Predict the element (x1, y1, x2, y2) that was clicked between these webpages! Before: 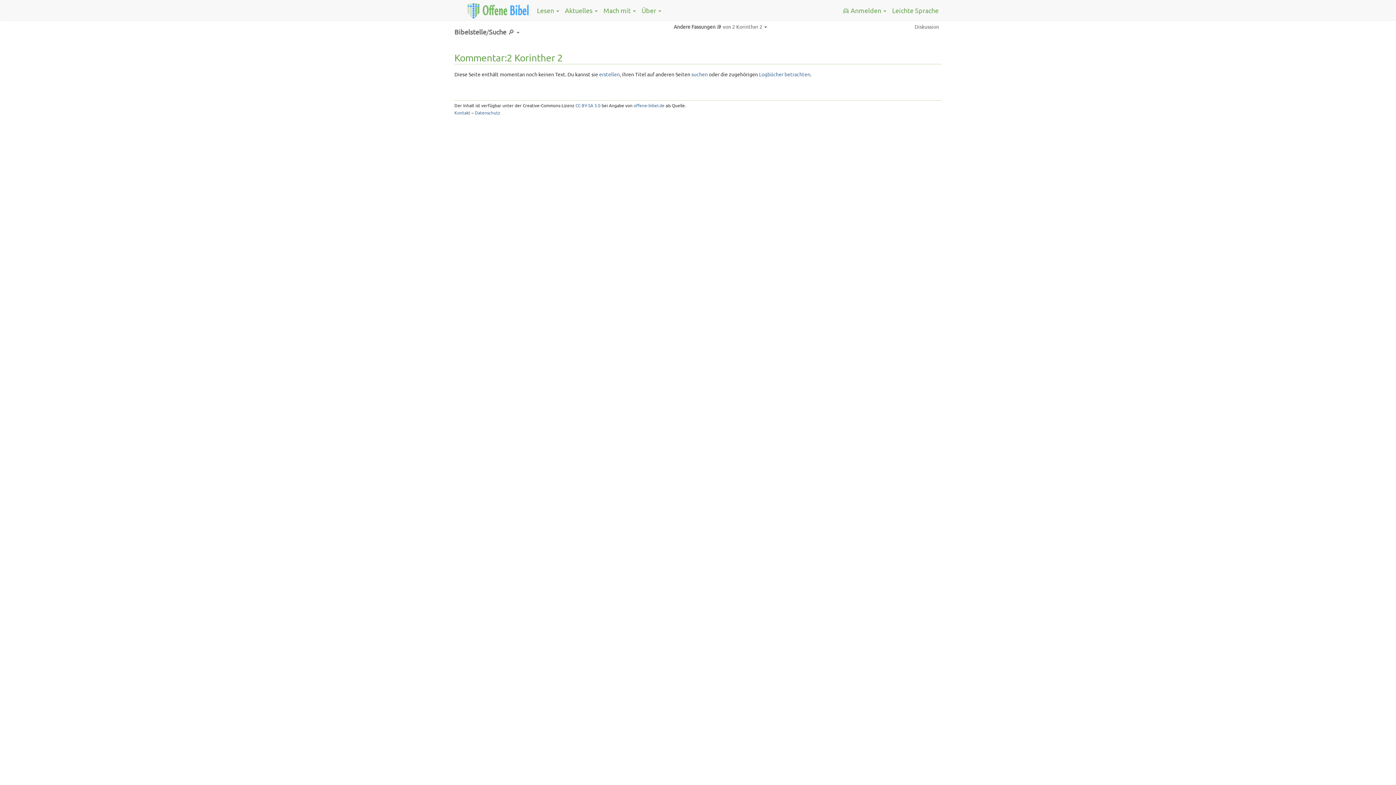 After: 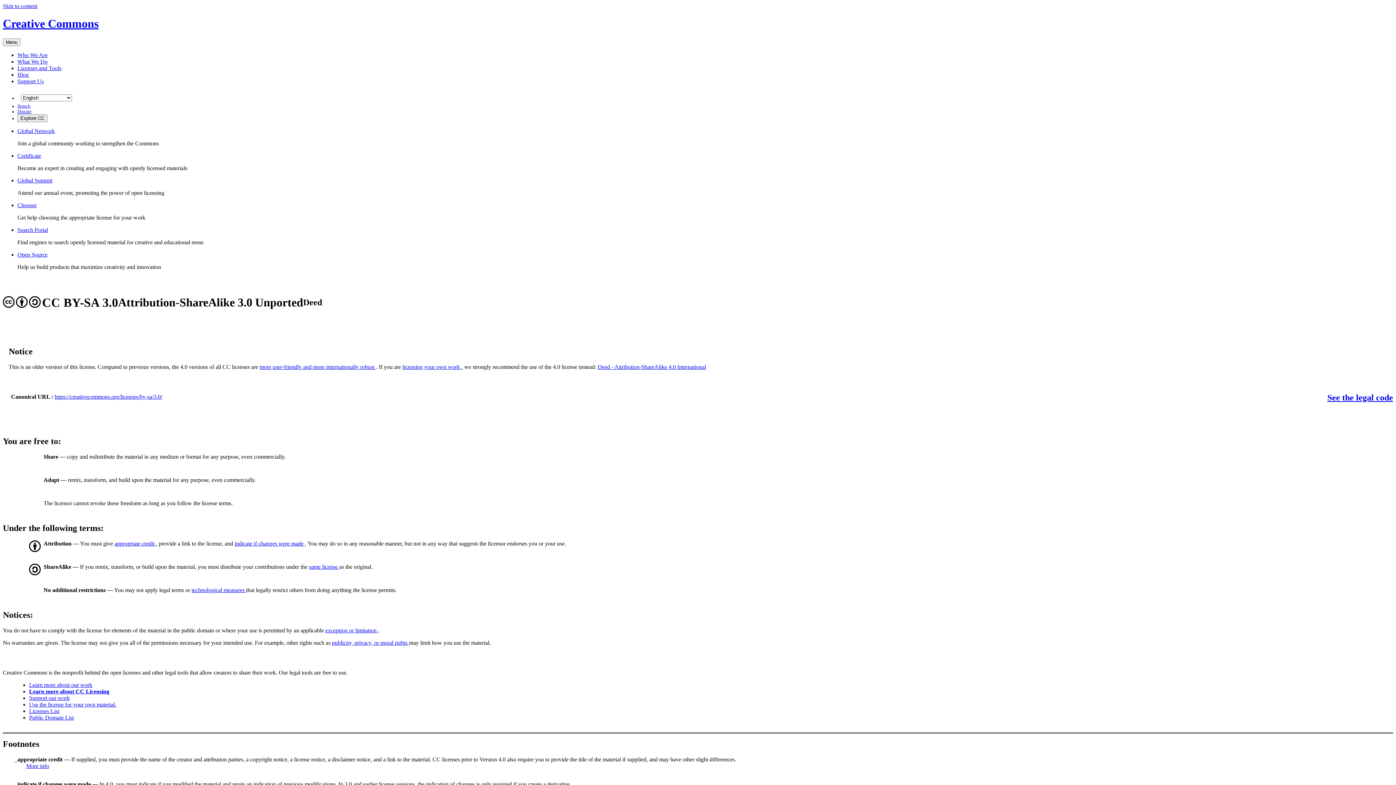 Action: label: CC BY-SA 3.0 bbox: (575, 103, 600, 107)